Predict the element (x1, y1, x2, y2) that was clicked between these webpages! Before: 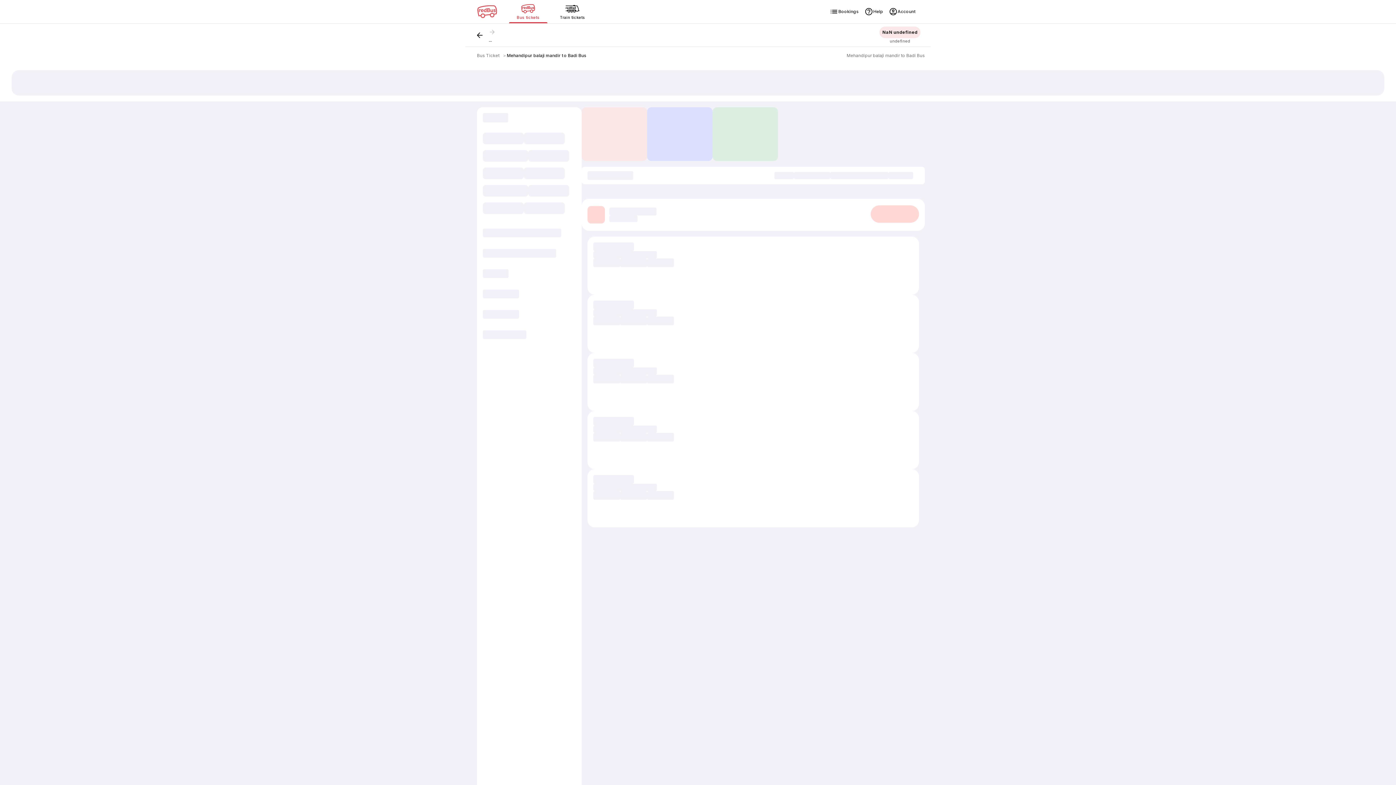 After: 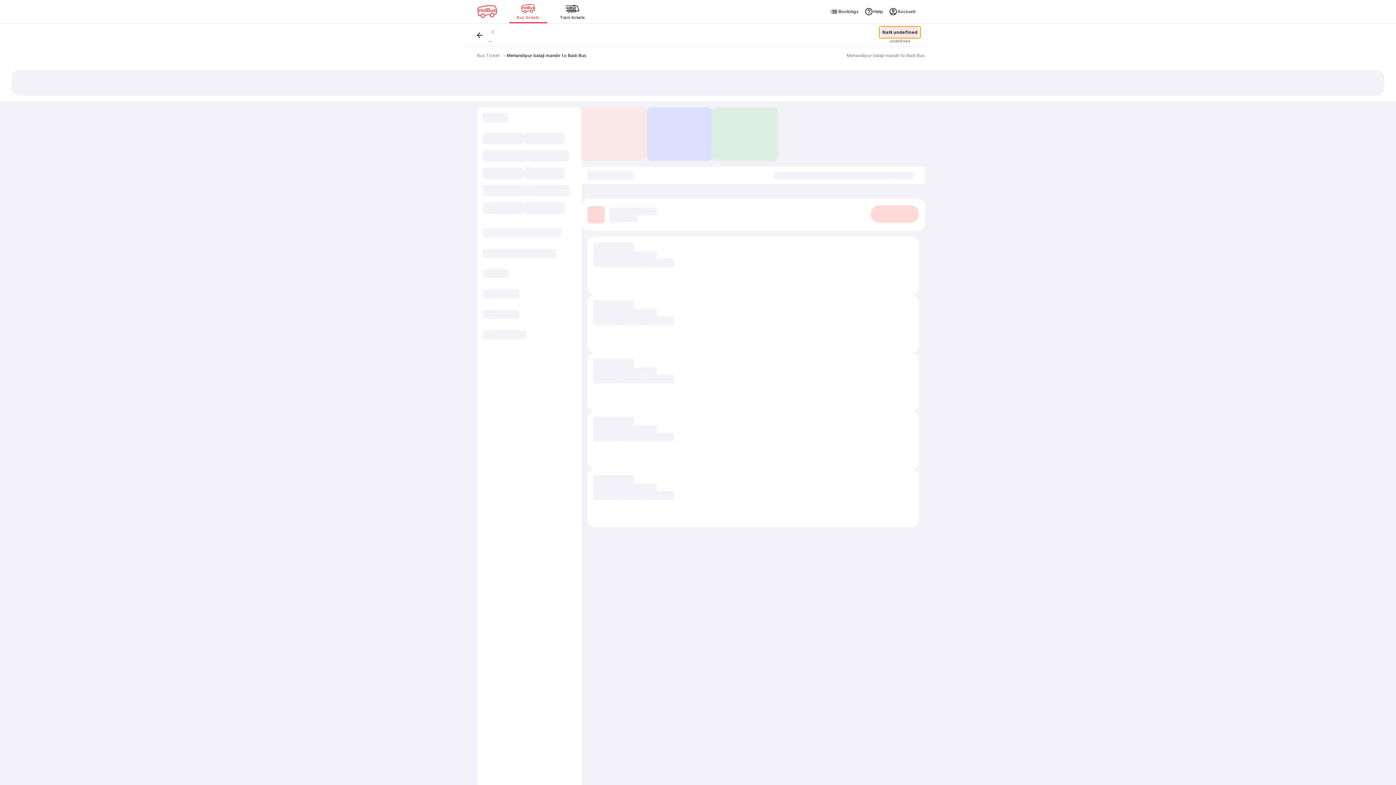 Action: label: NaN undefined bbox: (879, 26, 920, 38)